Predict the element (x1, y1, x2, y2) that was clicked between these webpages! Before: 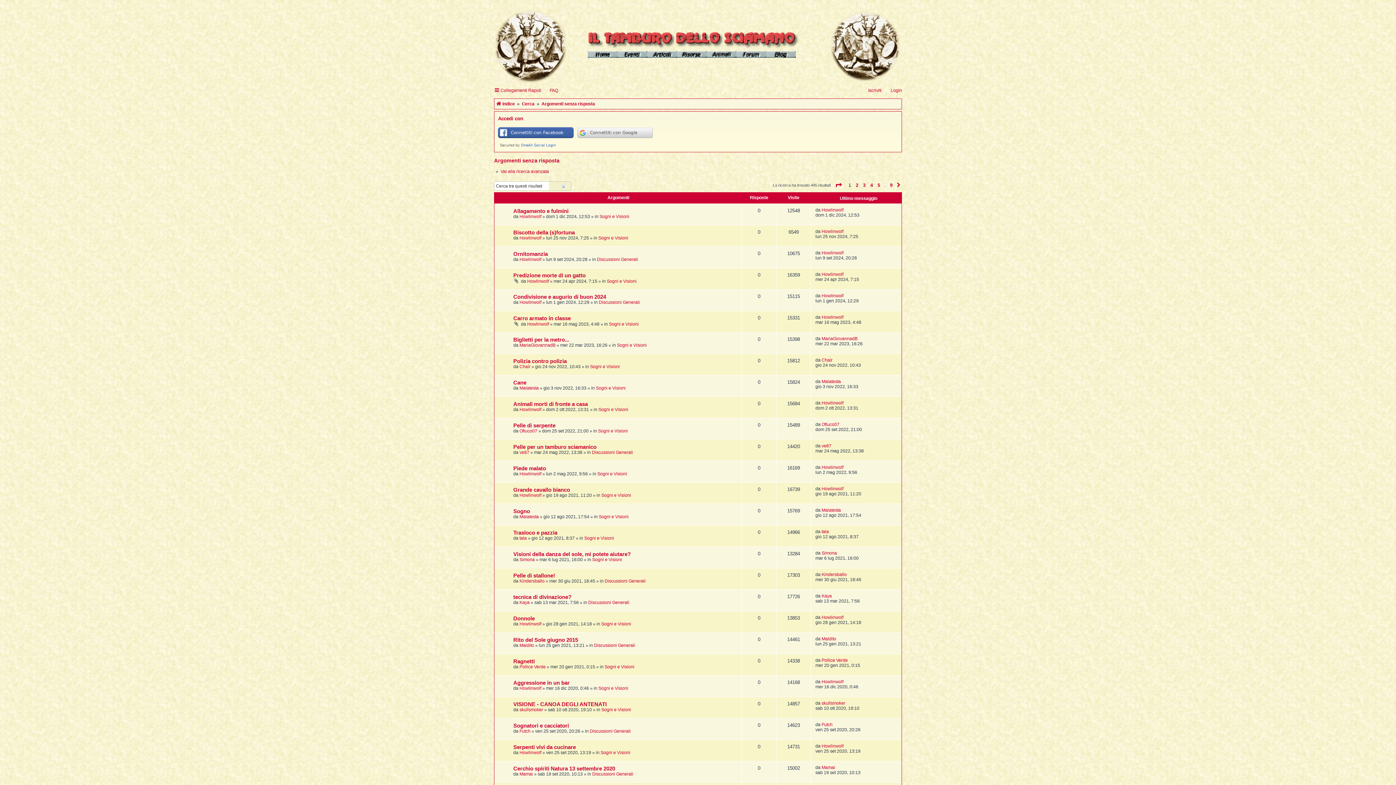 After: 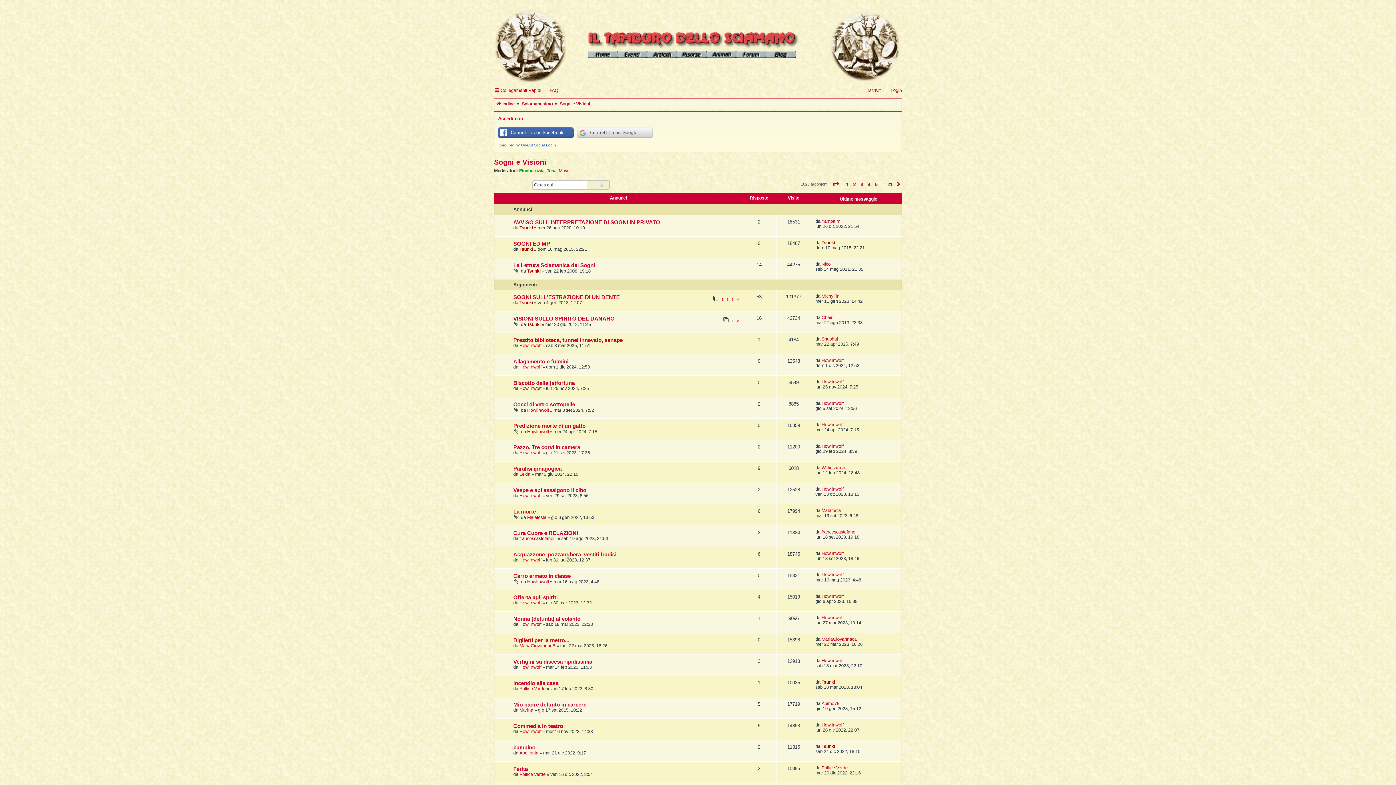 Action: bbox: (598, 407, 628, 412) label: Sogni e Visioni